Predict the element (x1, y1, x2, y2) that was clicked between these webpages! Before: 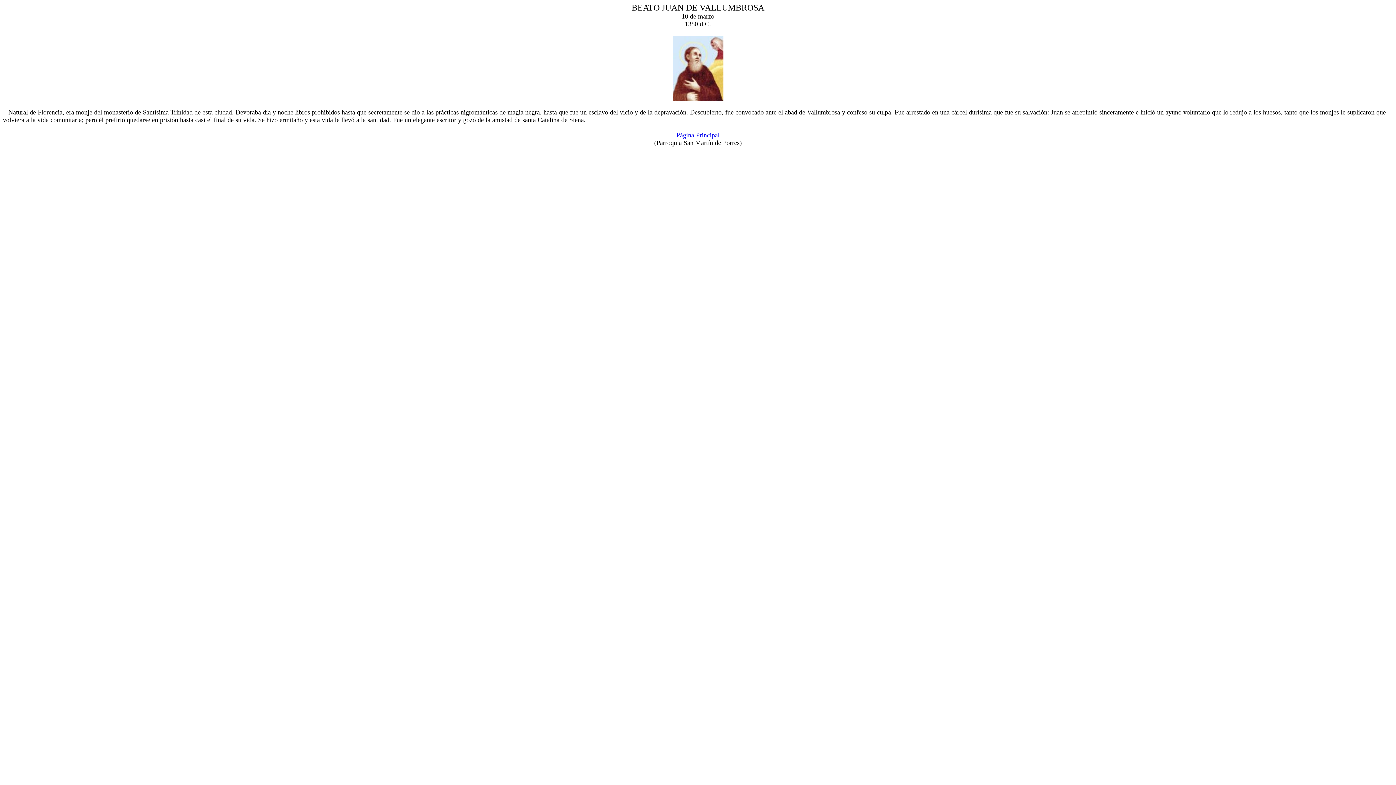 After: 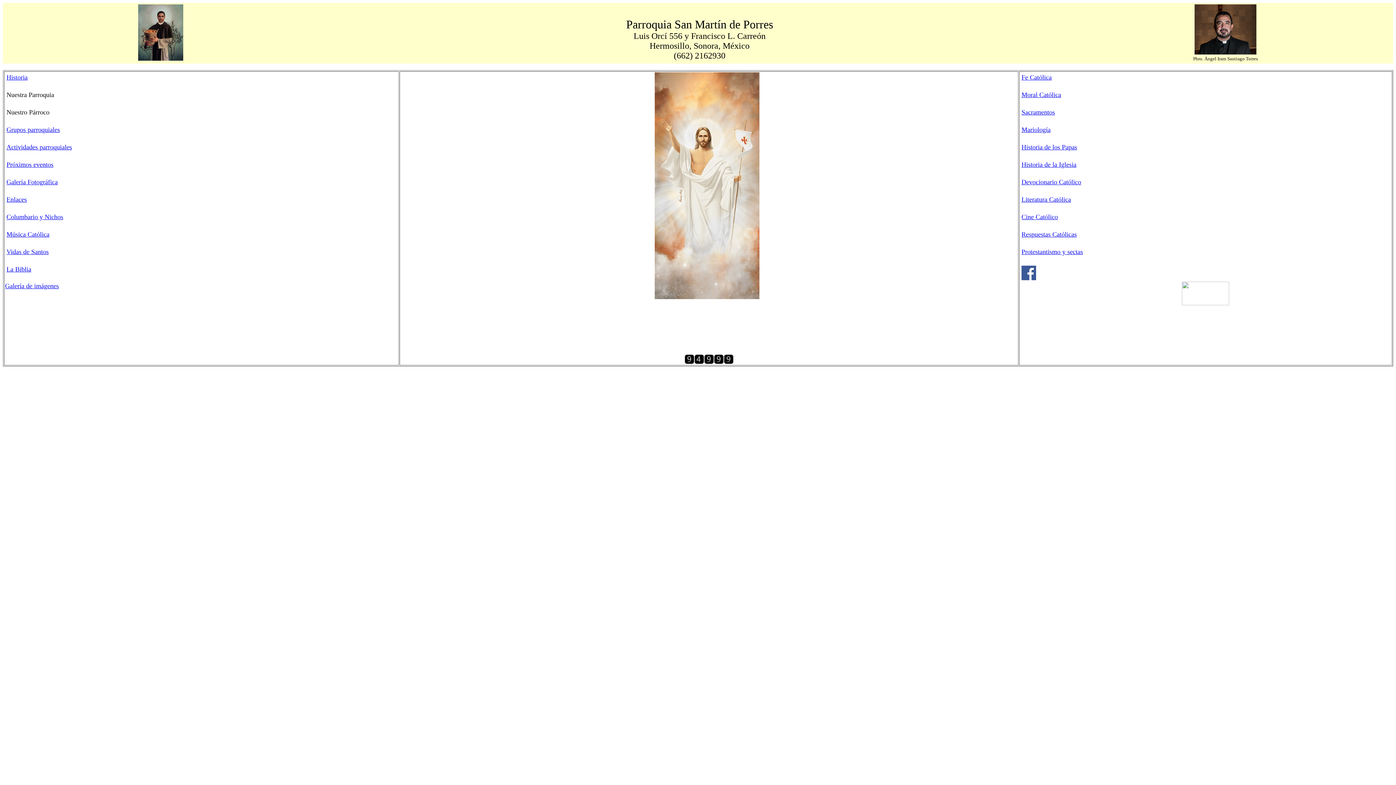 Action: bbox: (676, 131, 719, 138) label: Página Principal